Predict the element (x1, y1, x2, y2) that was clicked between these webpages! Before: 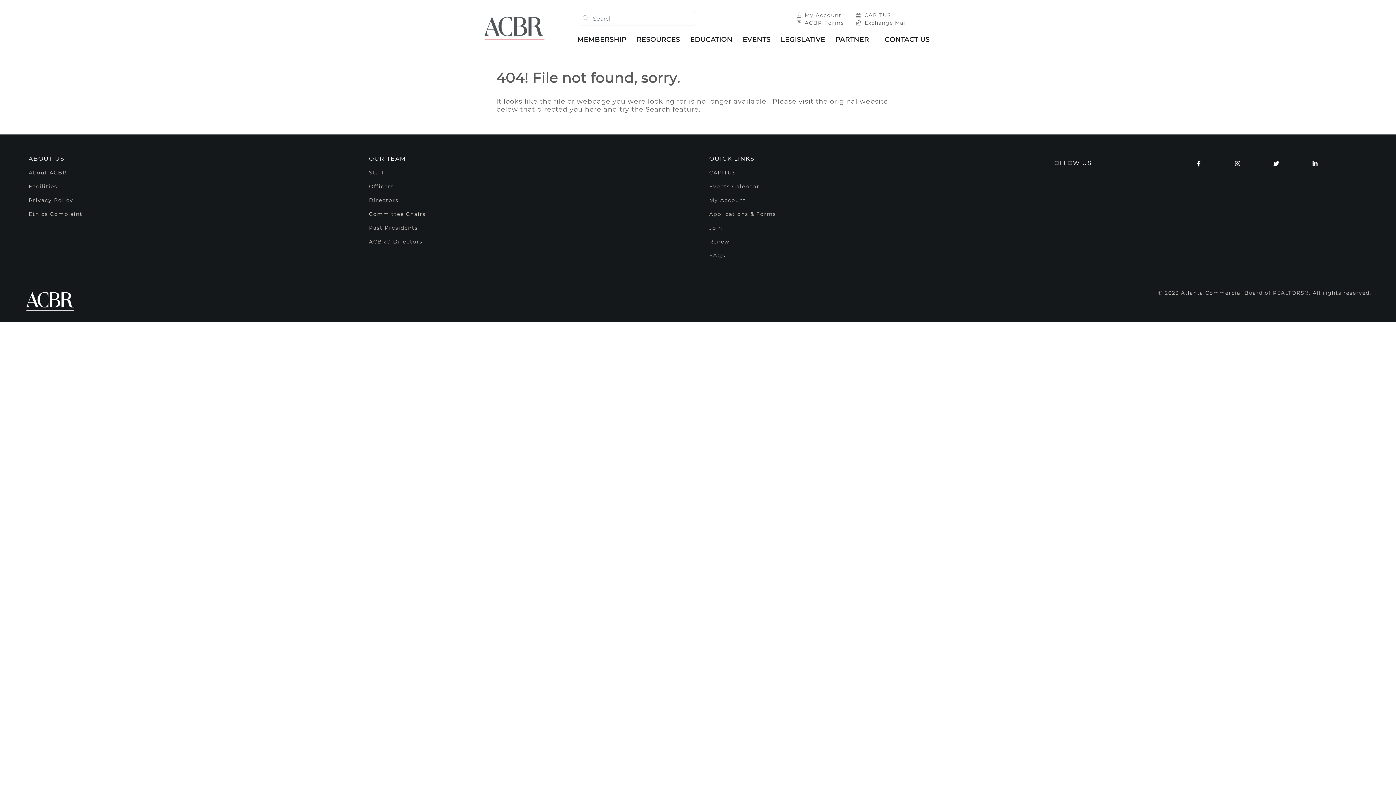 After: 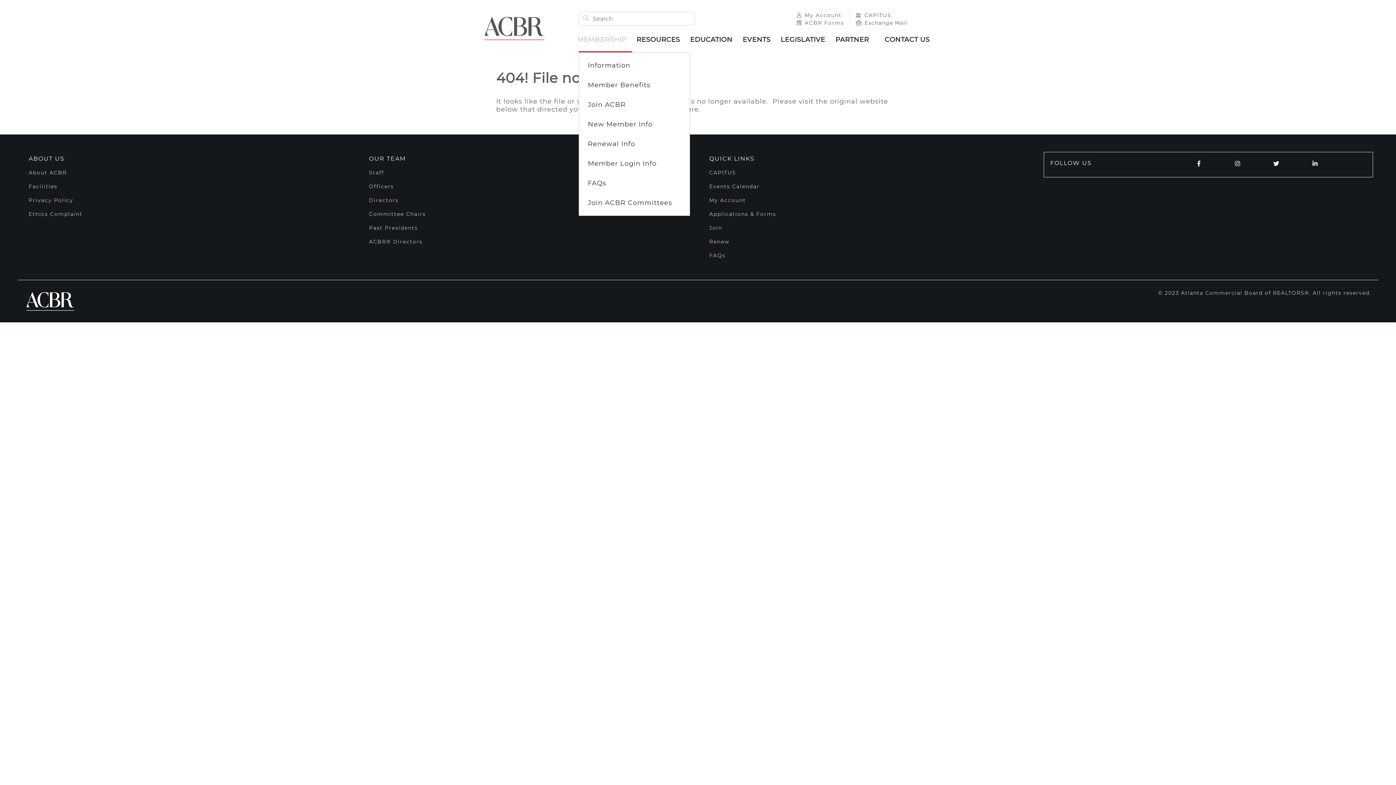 Action: label: MEMBERSHIP bbox: (576, 32, 635, 46)